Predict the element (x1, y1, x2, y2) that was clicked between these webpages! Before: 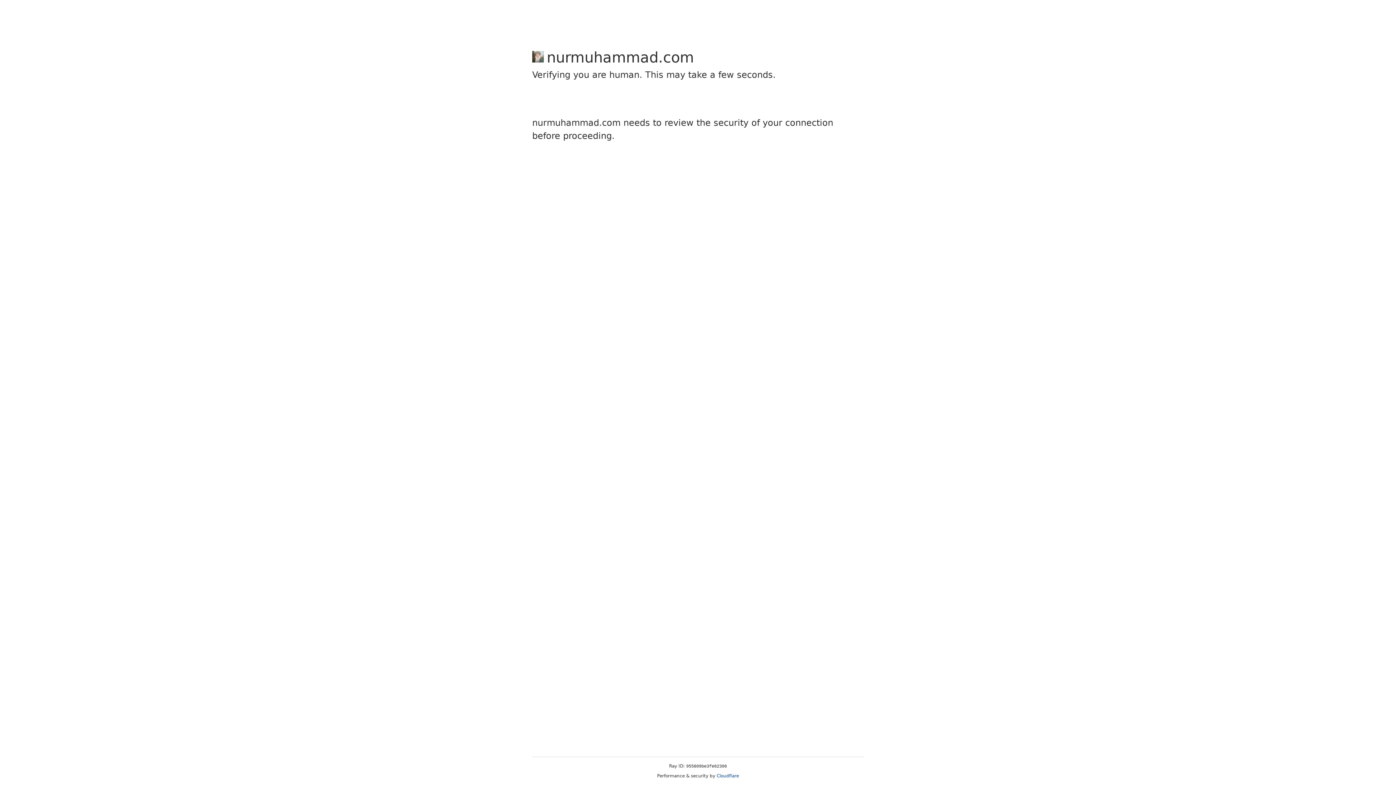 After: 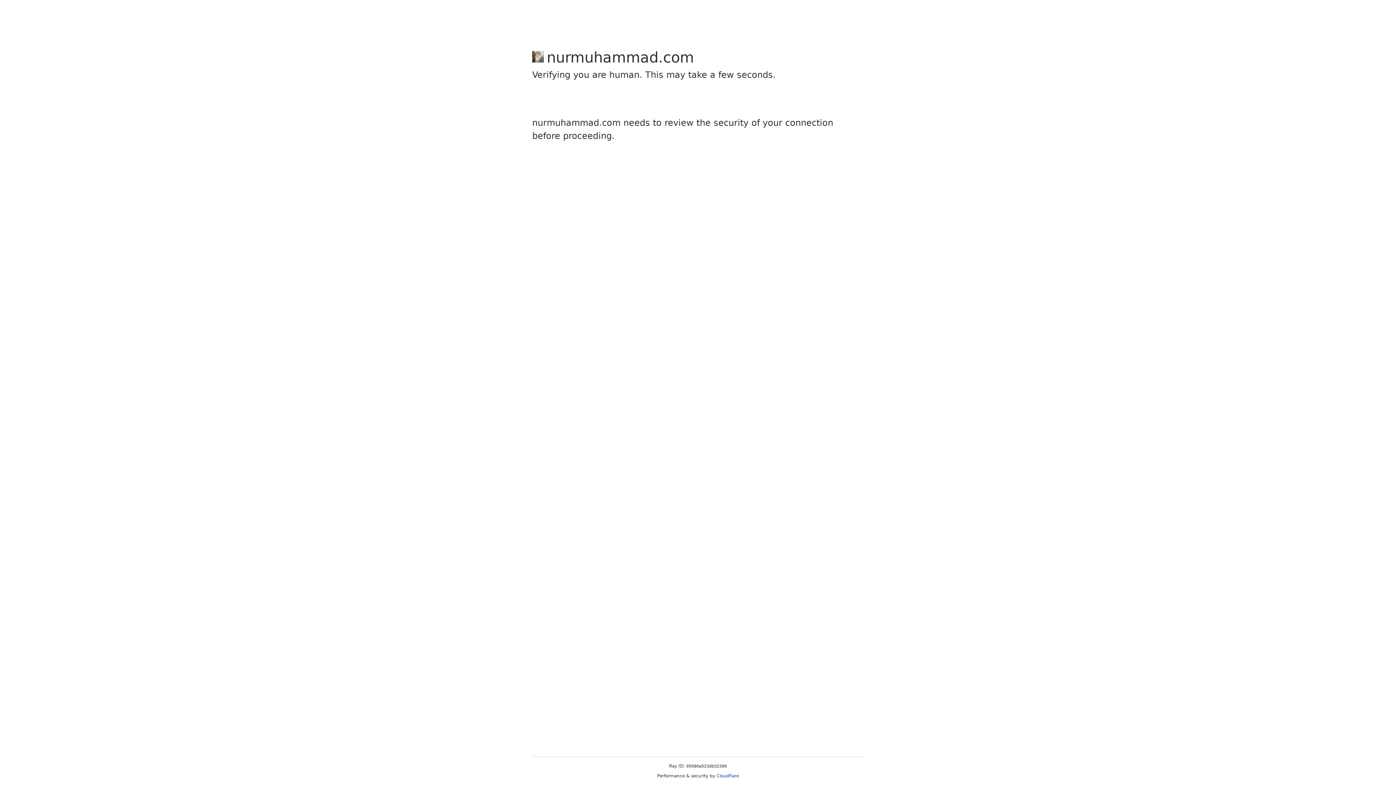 Action: bbox: (716, 773, 739, 778) label: Cloudflare